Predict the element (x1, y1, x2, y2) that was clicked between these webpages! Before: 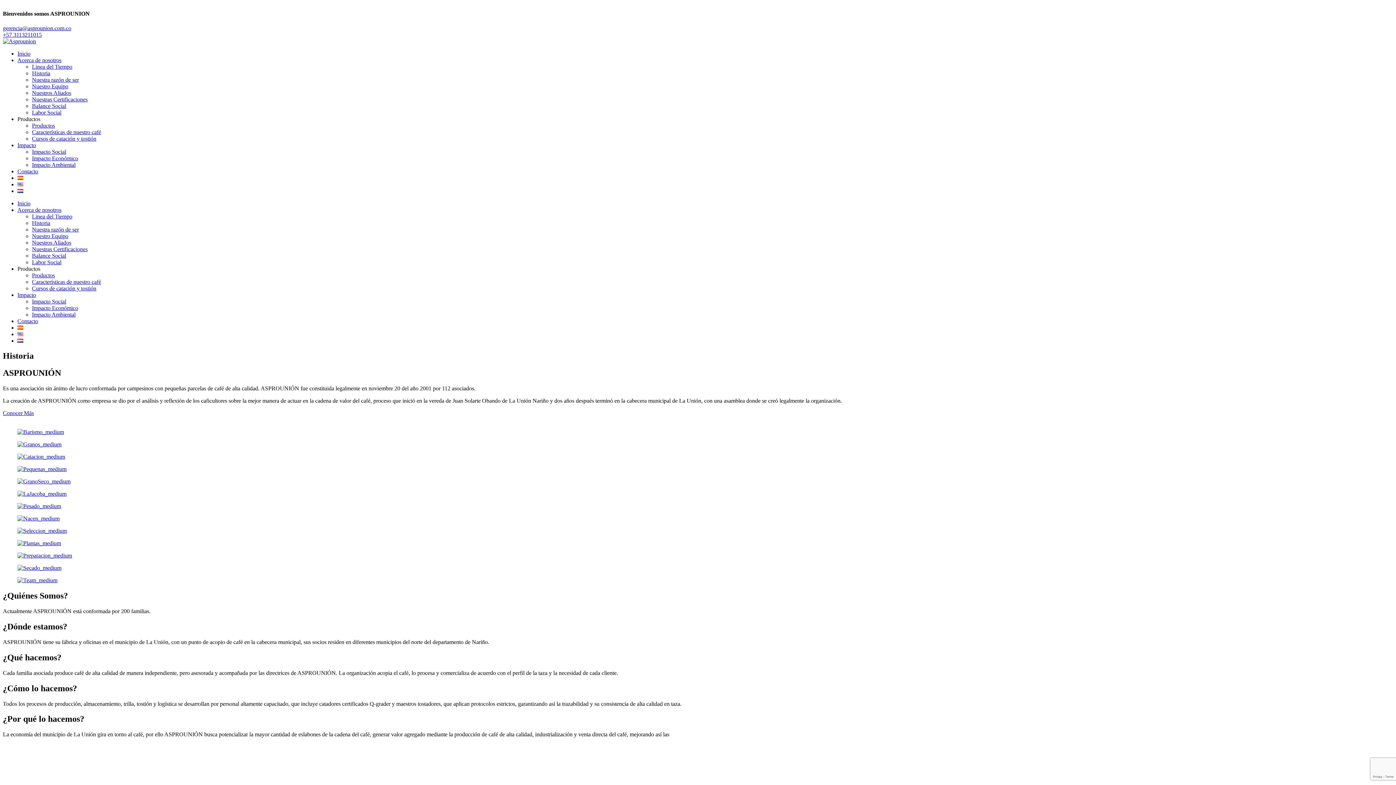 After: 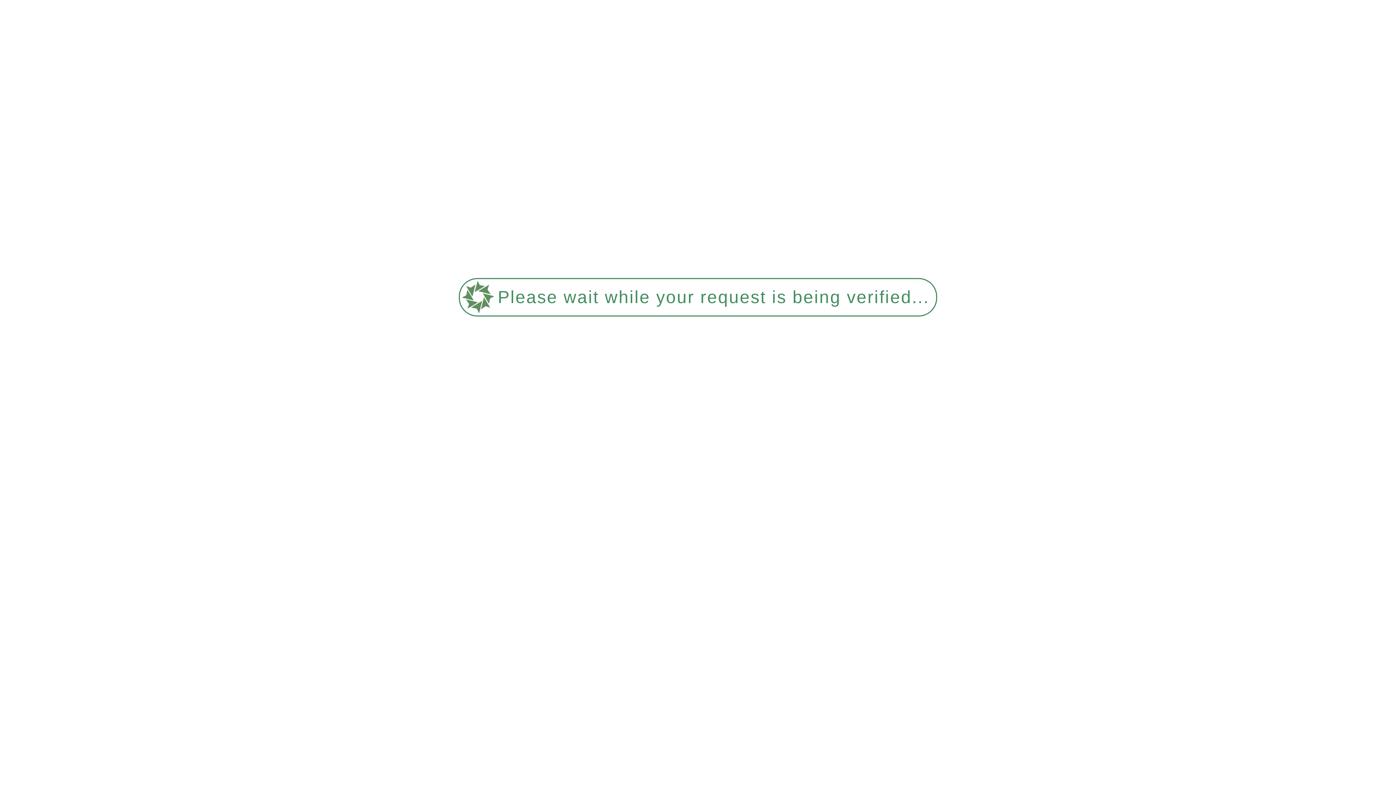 Action: bbox: (32, 70, 50, 76) label: Historia